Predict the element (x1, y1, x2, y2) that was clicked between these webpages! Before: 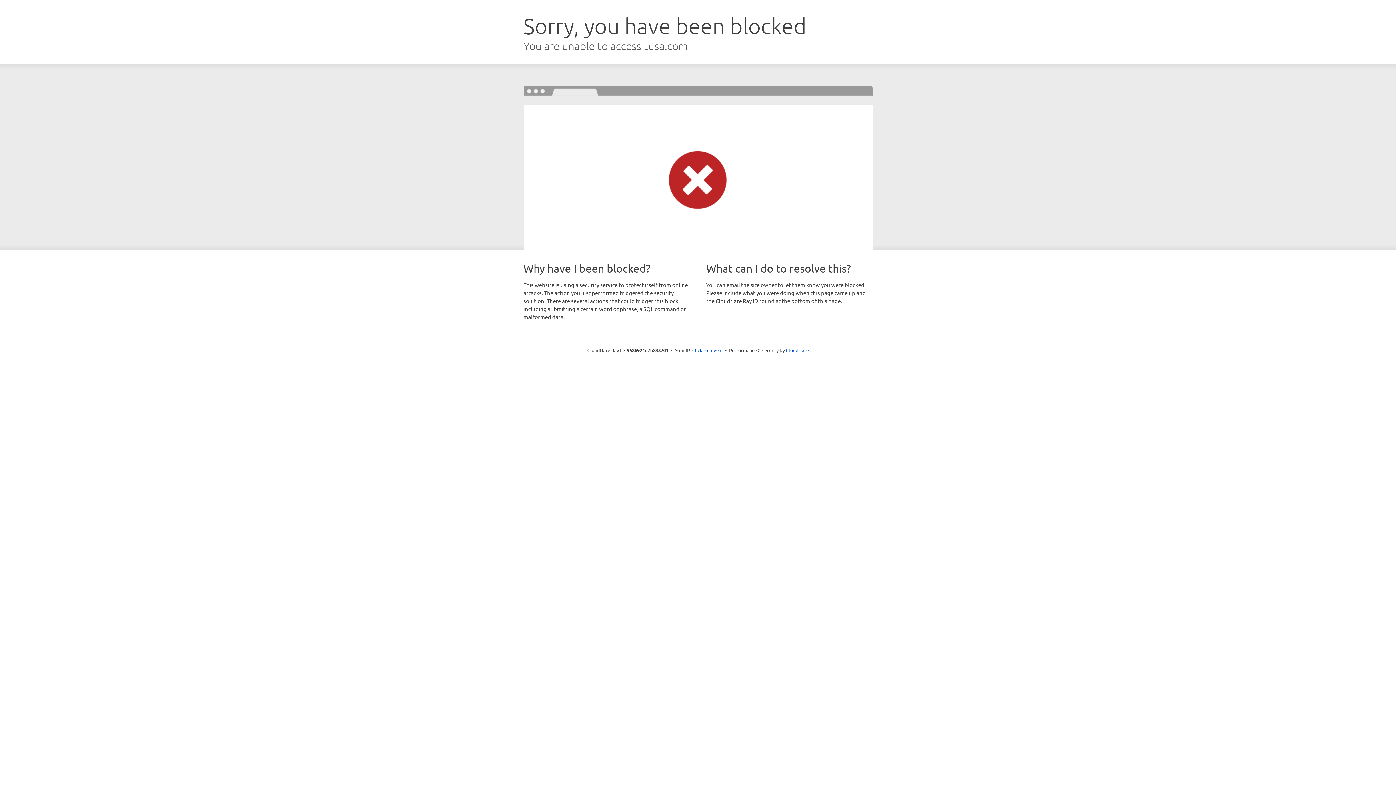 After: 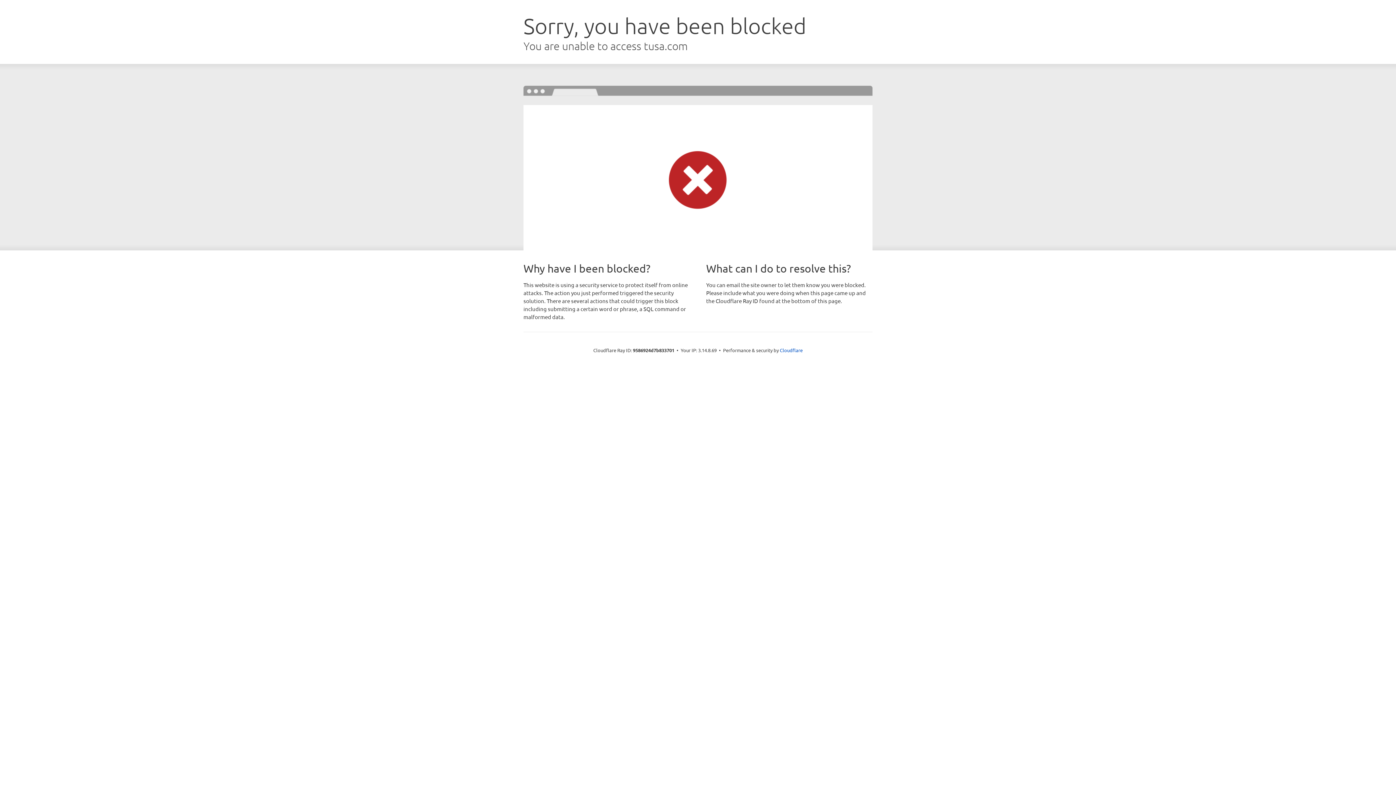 Action: label: Click to reveal bbox: (692, 346, 722, 353)